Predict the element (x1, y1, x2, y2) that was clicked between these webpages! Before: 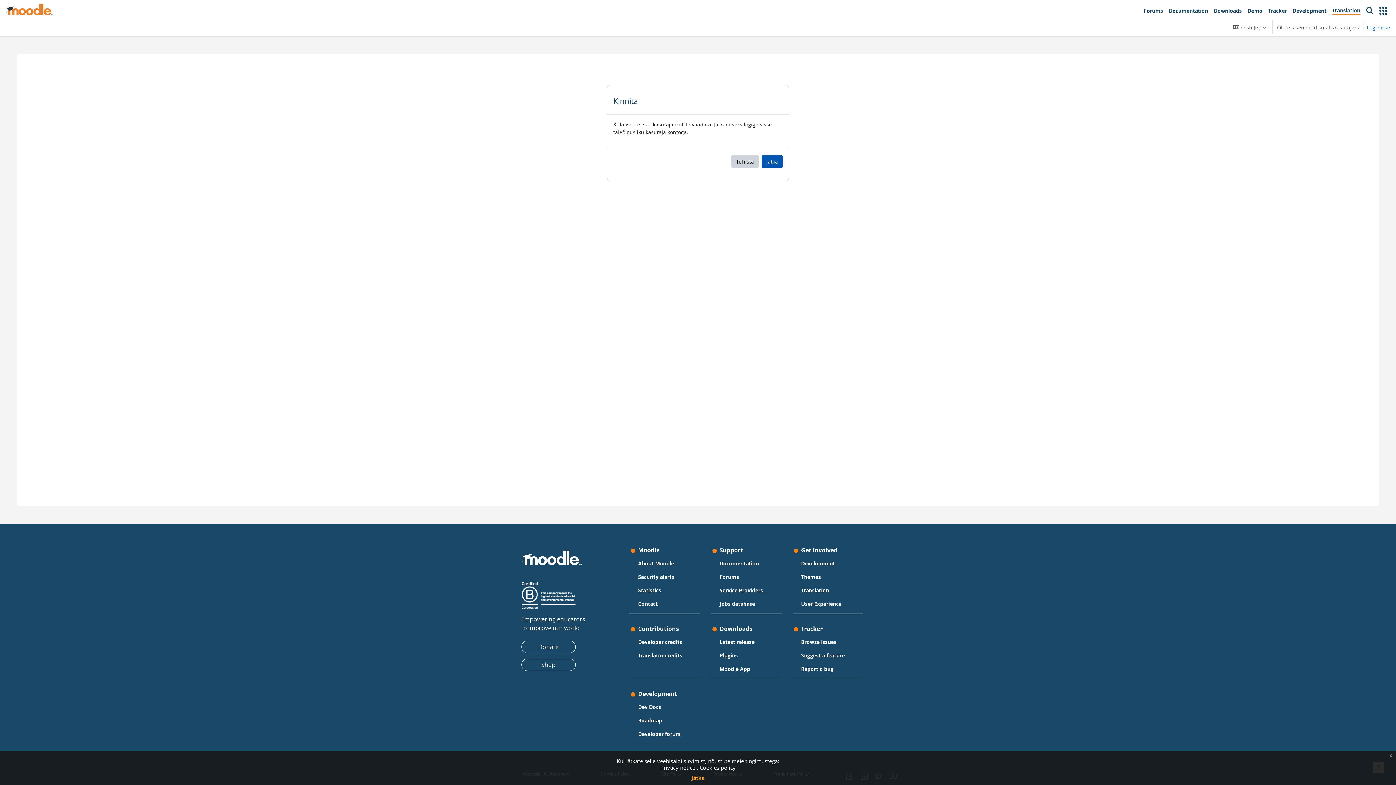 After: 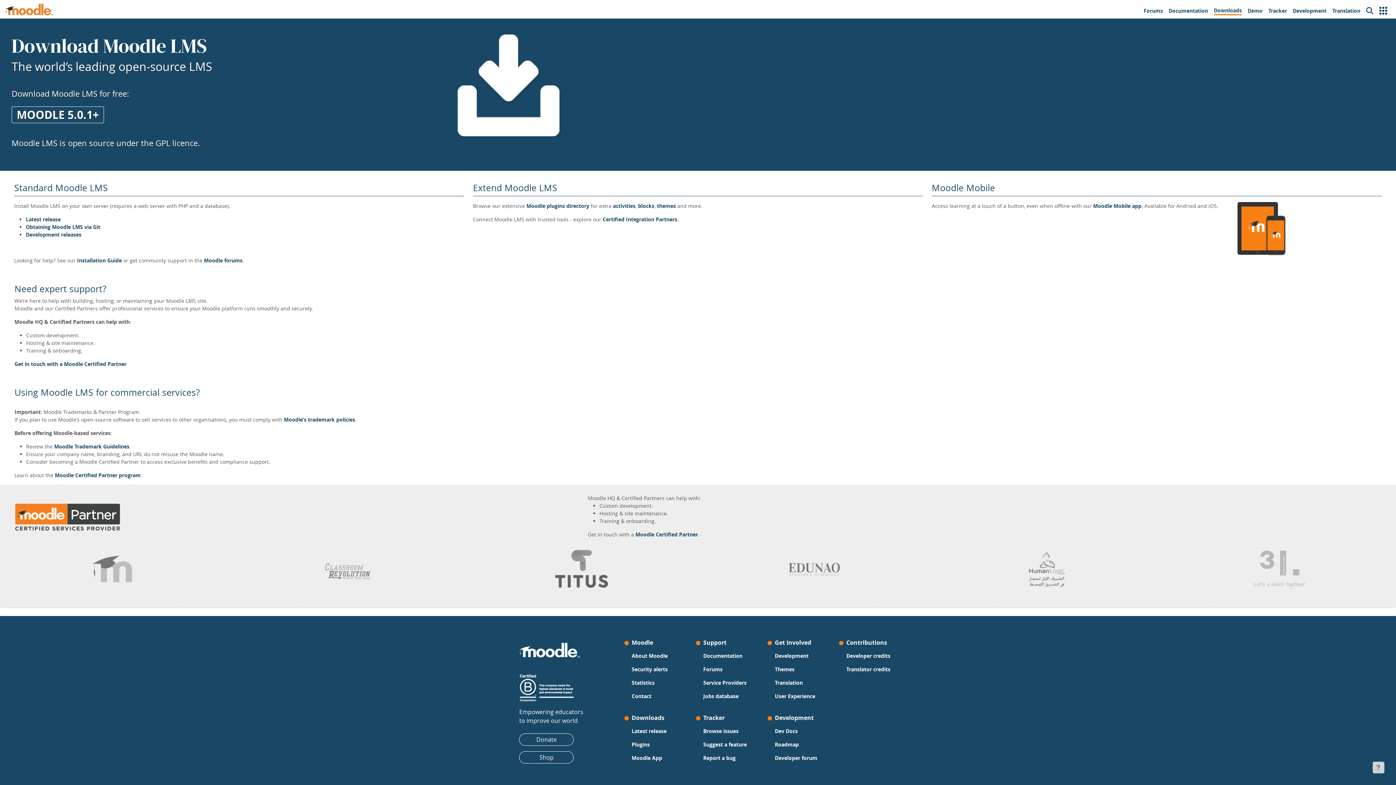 Action: bbox: (1211, 3, 1245, 18) label: Downloads